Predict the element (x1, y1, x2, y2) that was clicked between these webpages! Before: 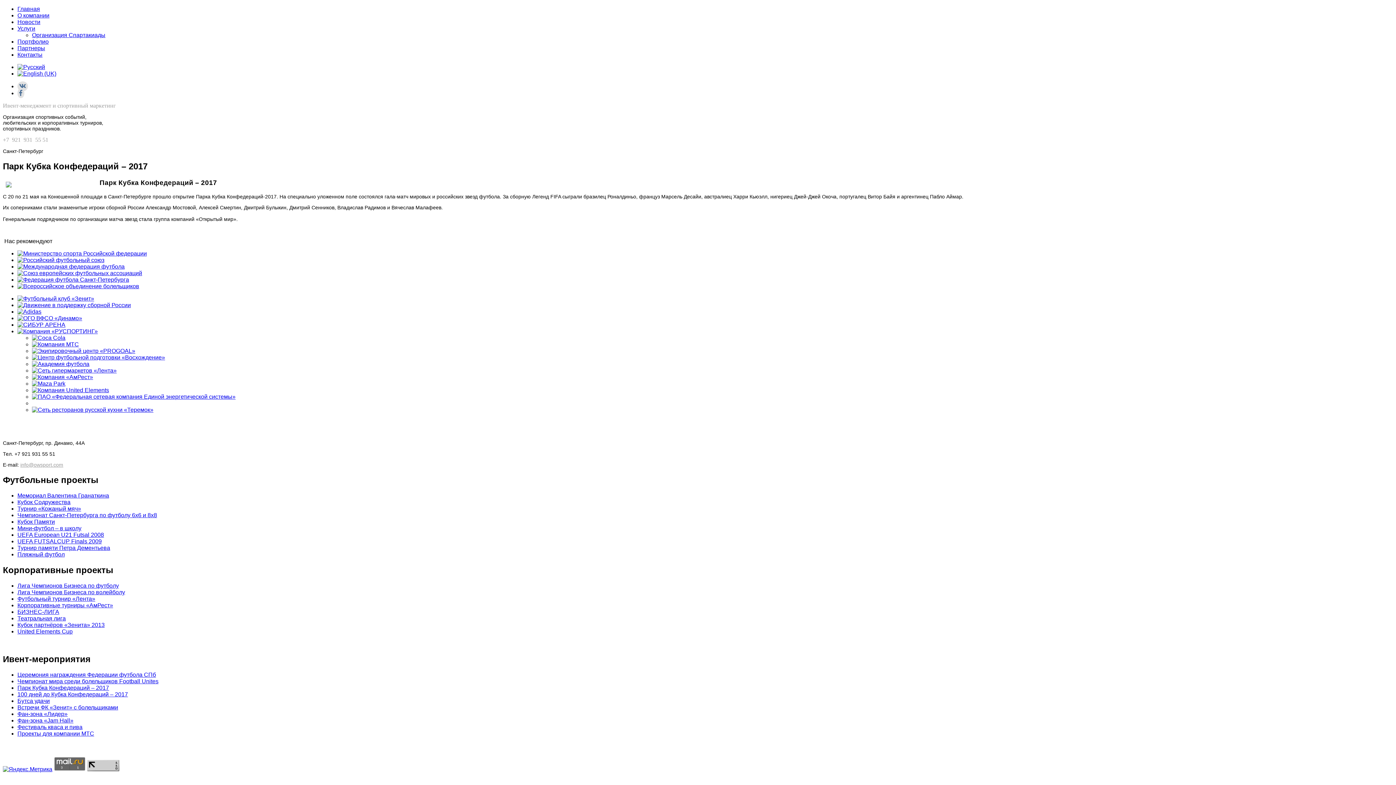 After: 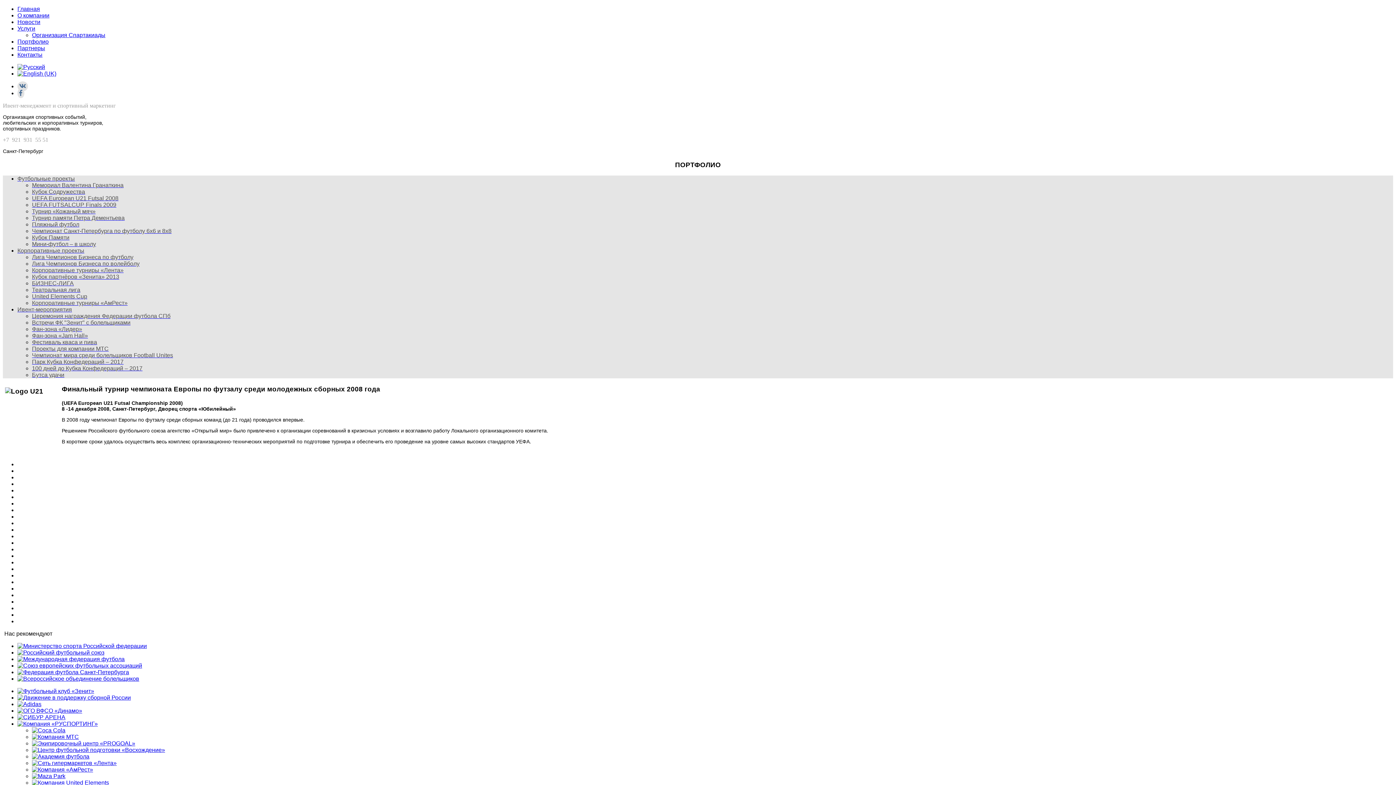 Action: bbox: (17, 531, 104, 538) label: UEFA European U21 Futsal 2008